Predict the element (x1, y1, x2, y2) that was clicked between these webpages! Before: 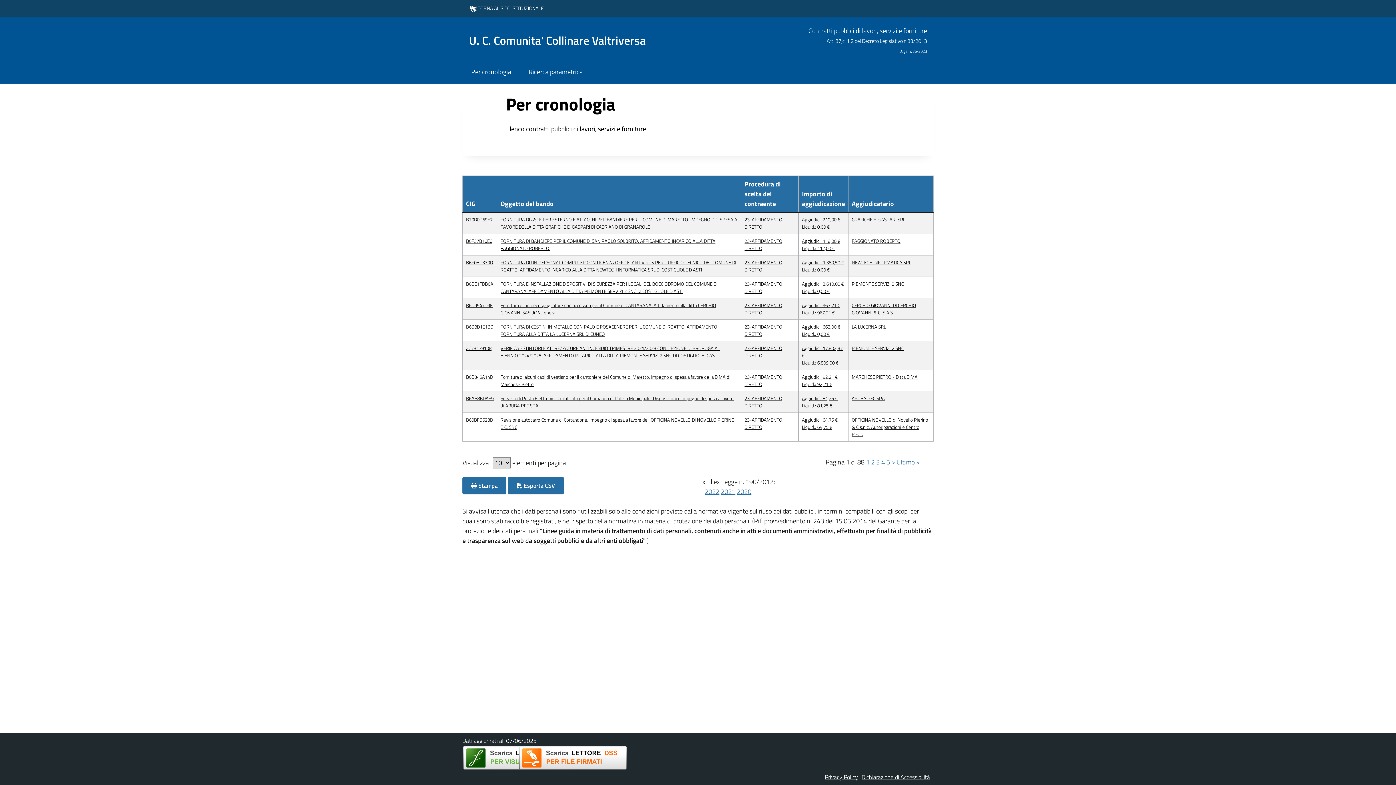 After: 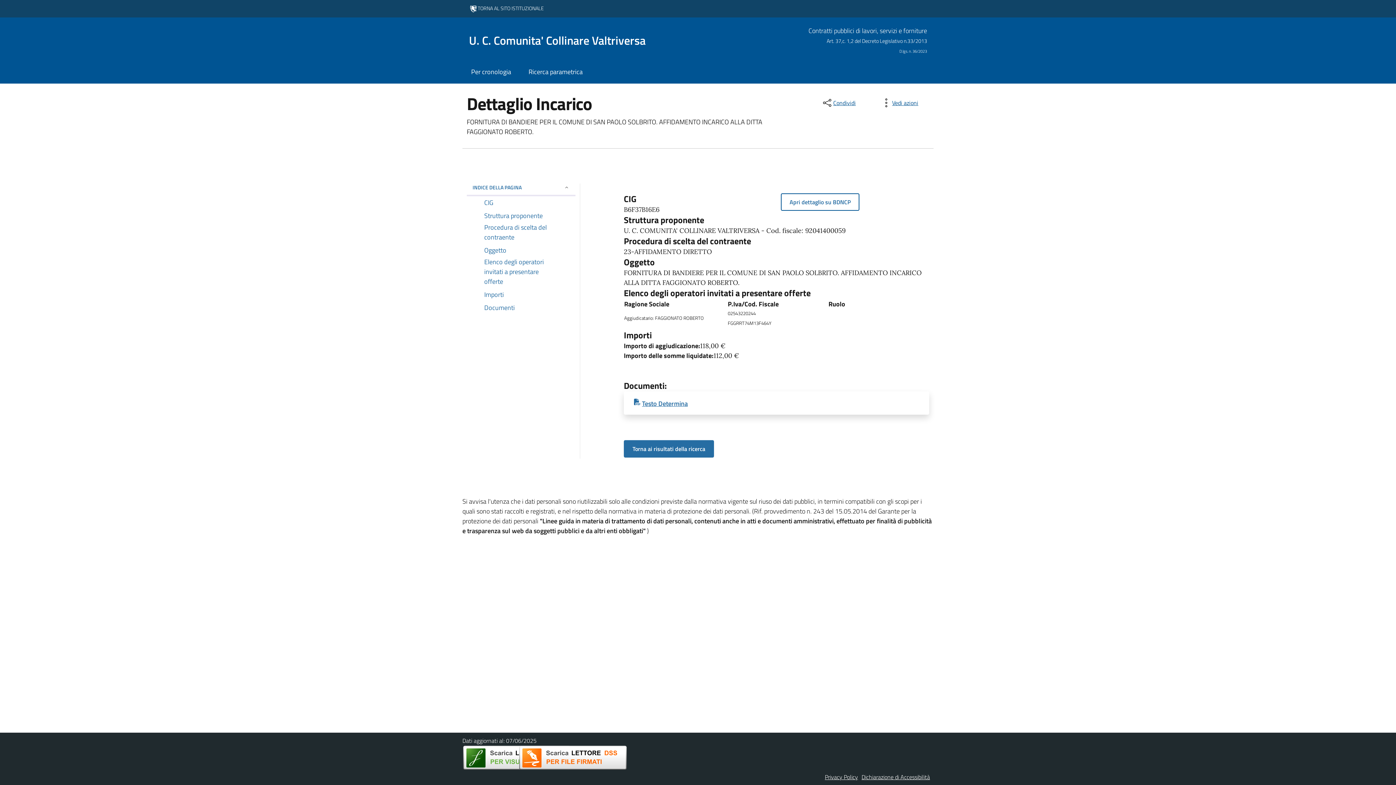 Action: bbox: (852, 237, 900, 244) label: FAGGIONATO ROBERTO